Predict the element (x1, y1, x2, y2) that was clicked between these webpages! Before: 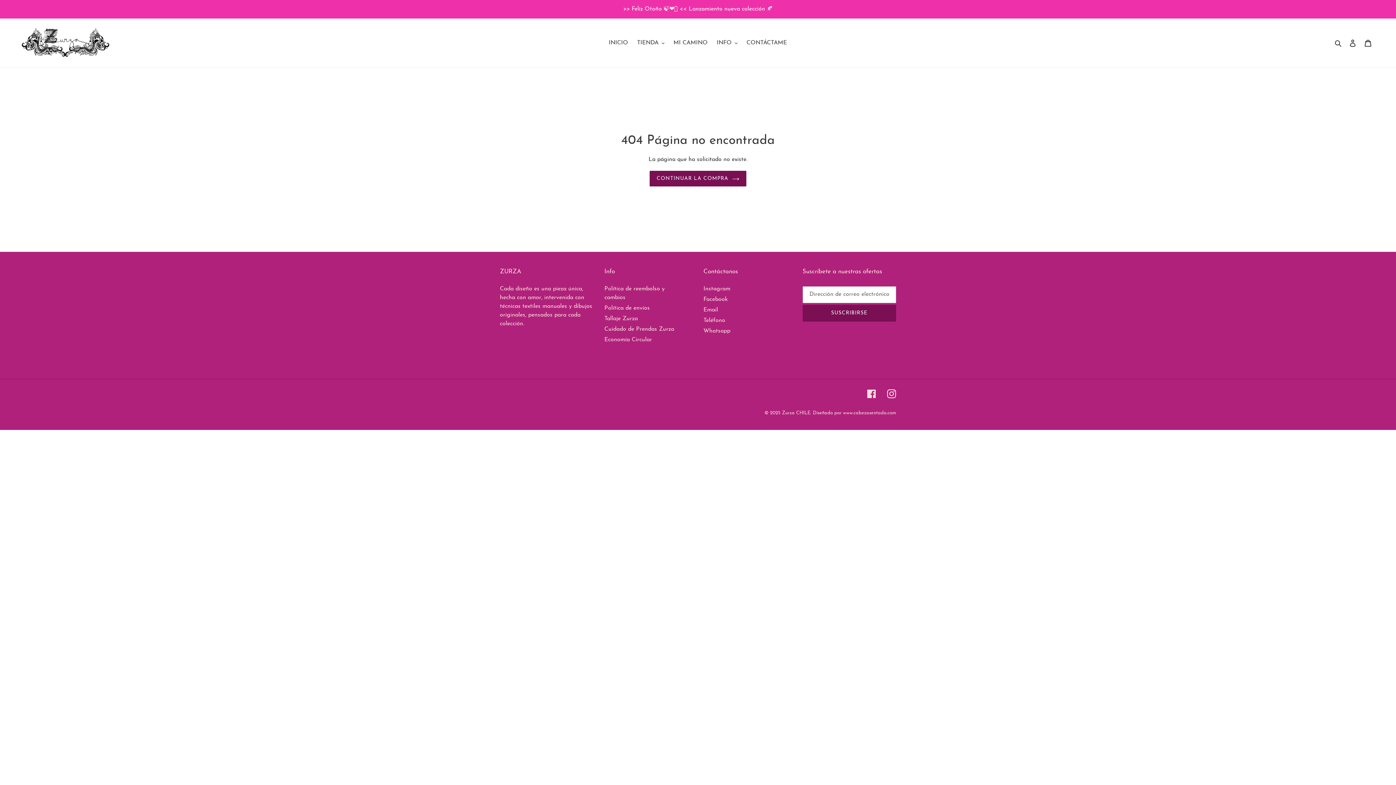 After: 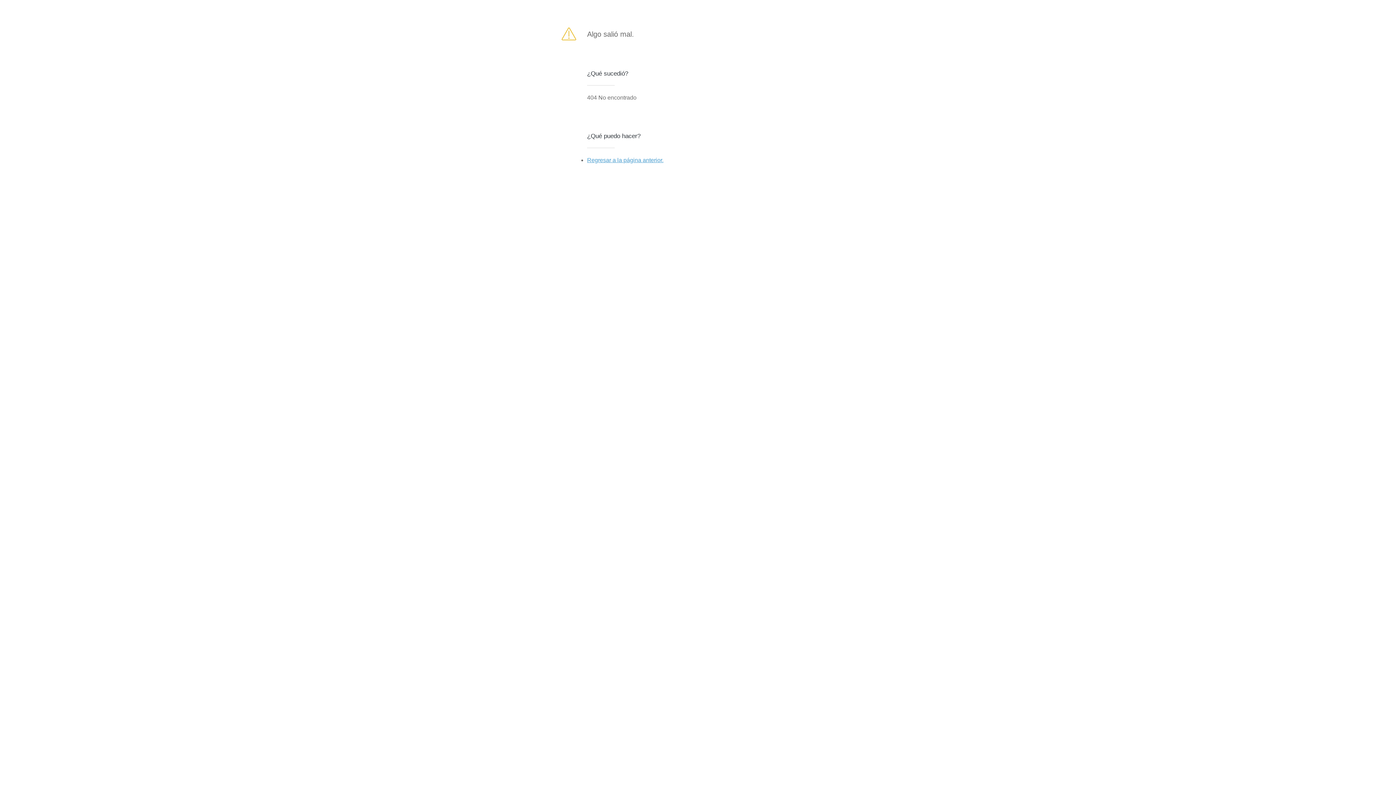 Action: bbox: (802, 305, 896, 321) label: SUSCRIBIRSE